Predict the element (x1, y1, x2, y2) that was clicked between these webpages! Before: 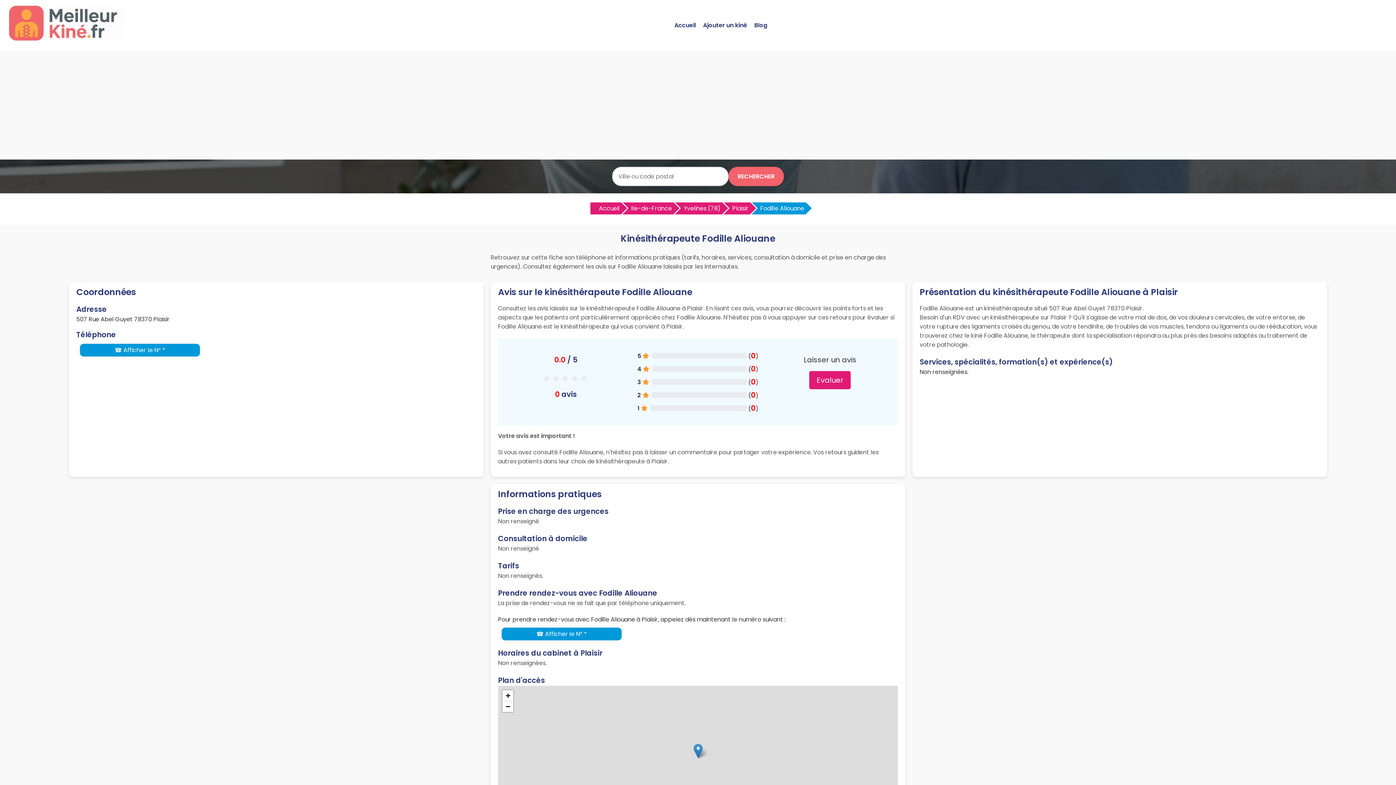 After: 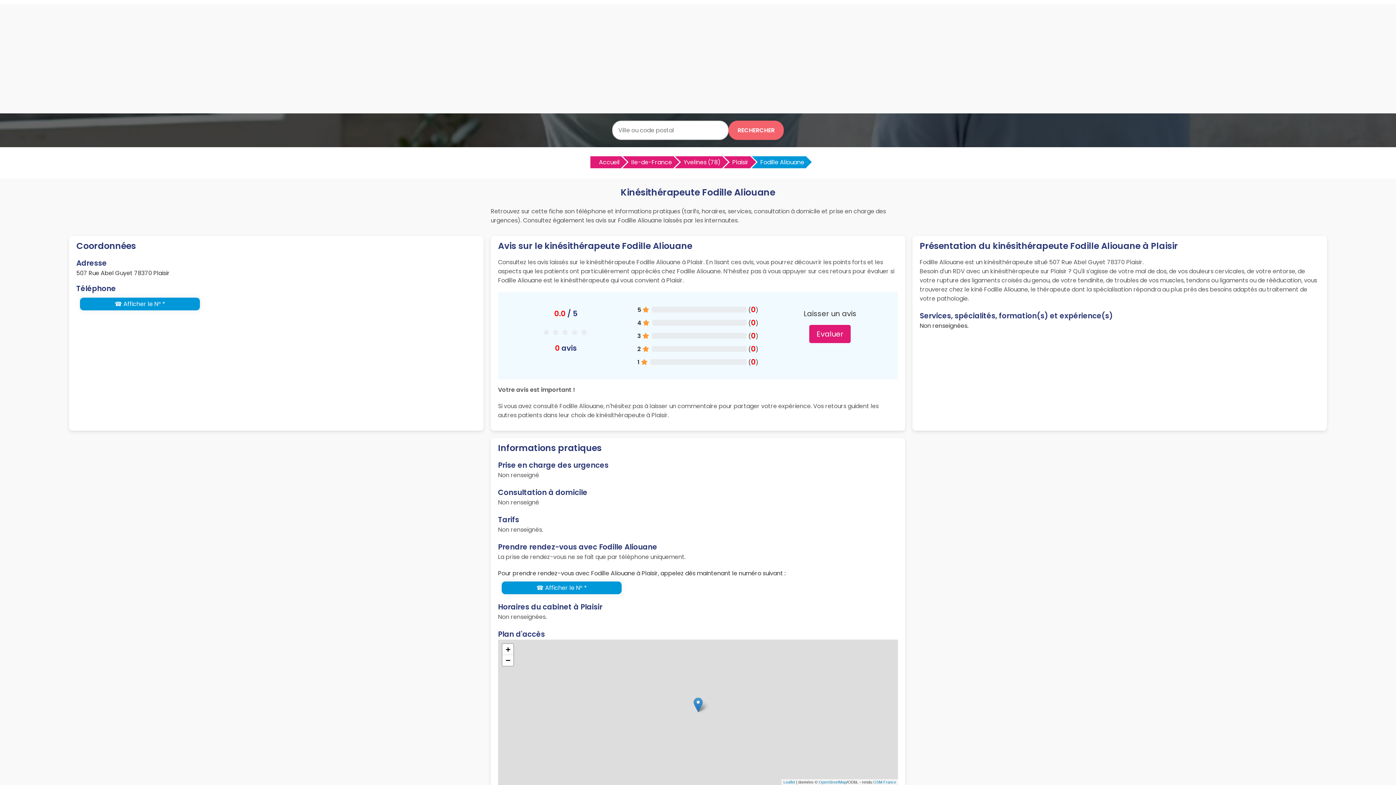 Action: bbox: (502, 701, 513, 712) label: Zoom out